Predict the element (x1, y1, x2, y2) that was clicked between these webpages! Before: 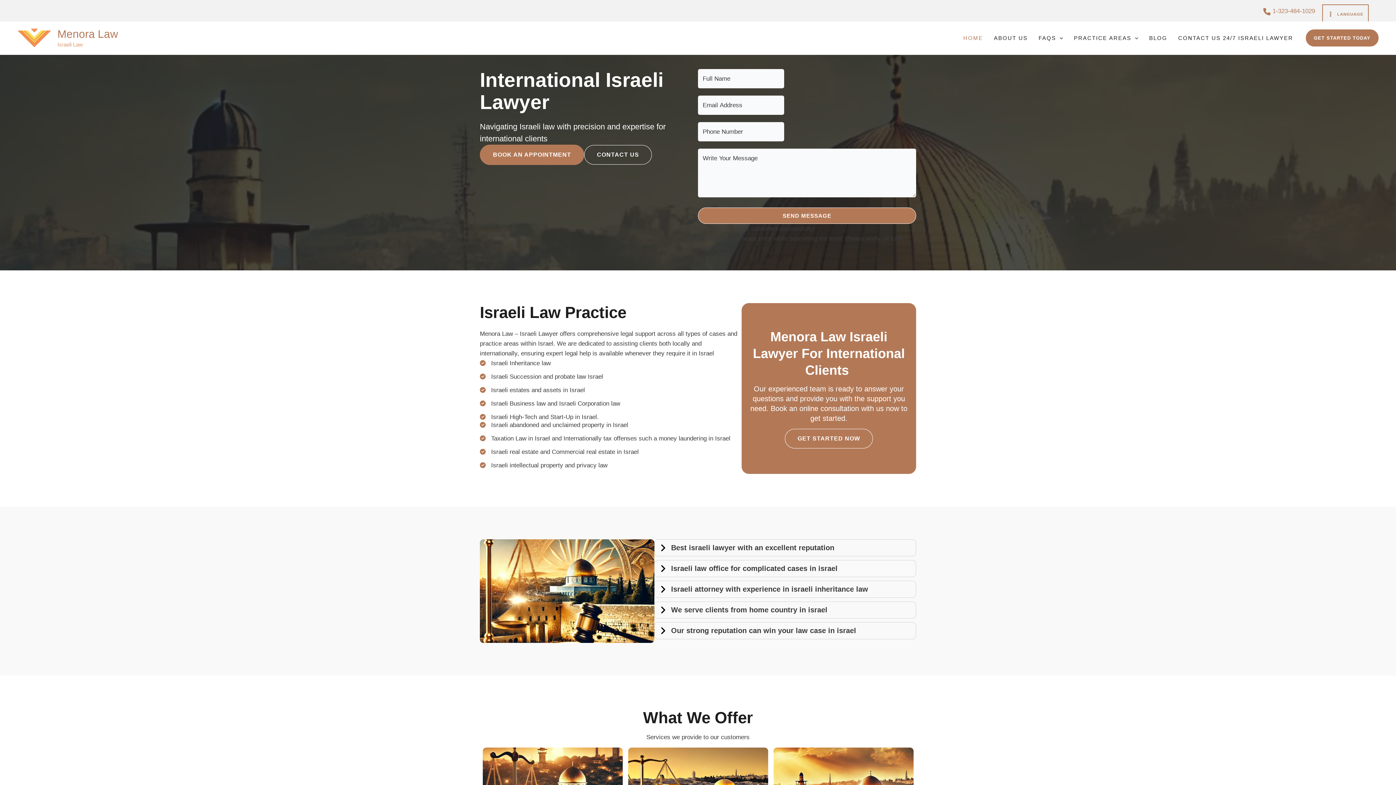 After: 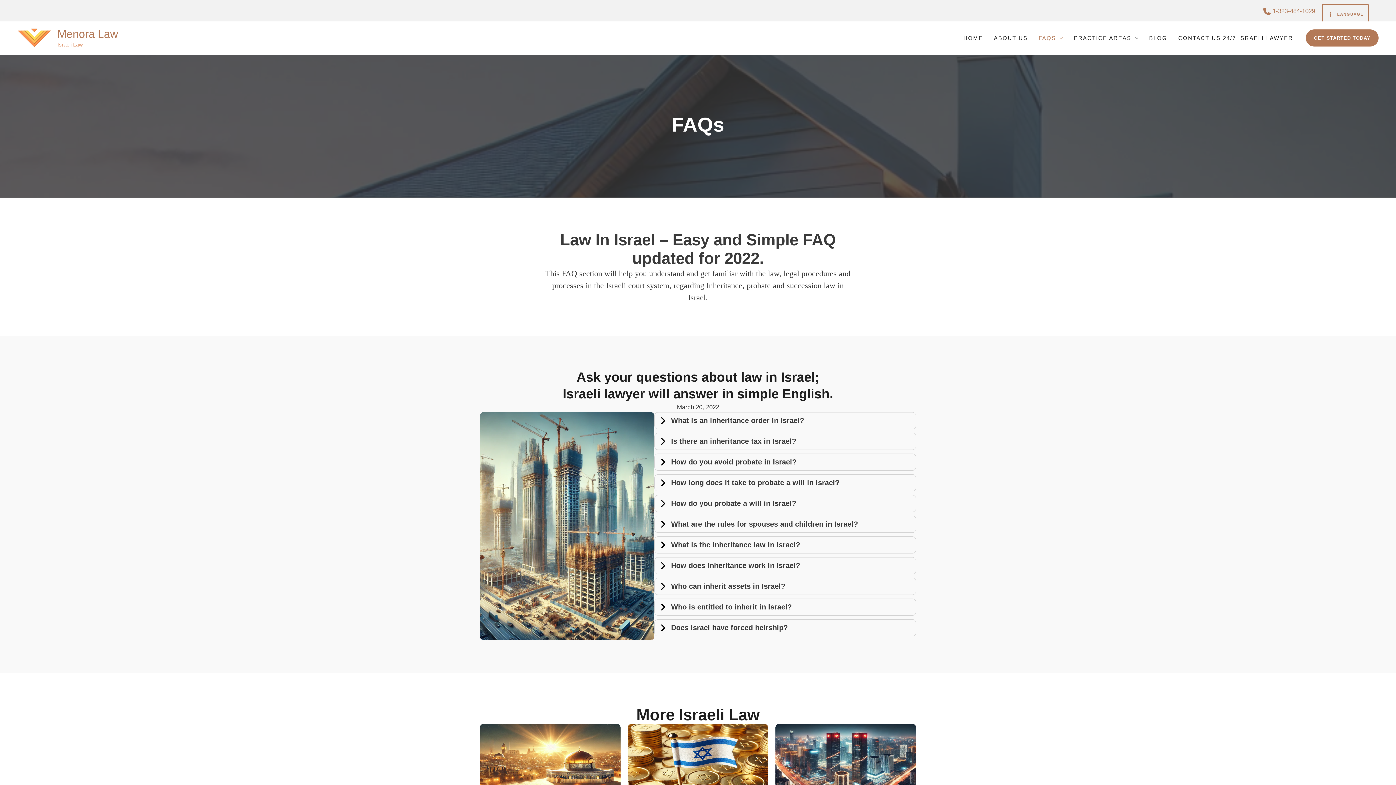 Action: bbox: (1033, 35, 1068, 41) label: FAQS